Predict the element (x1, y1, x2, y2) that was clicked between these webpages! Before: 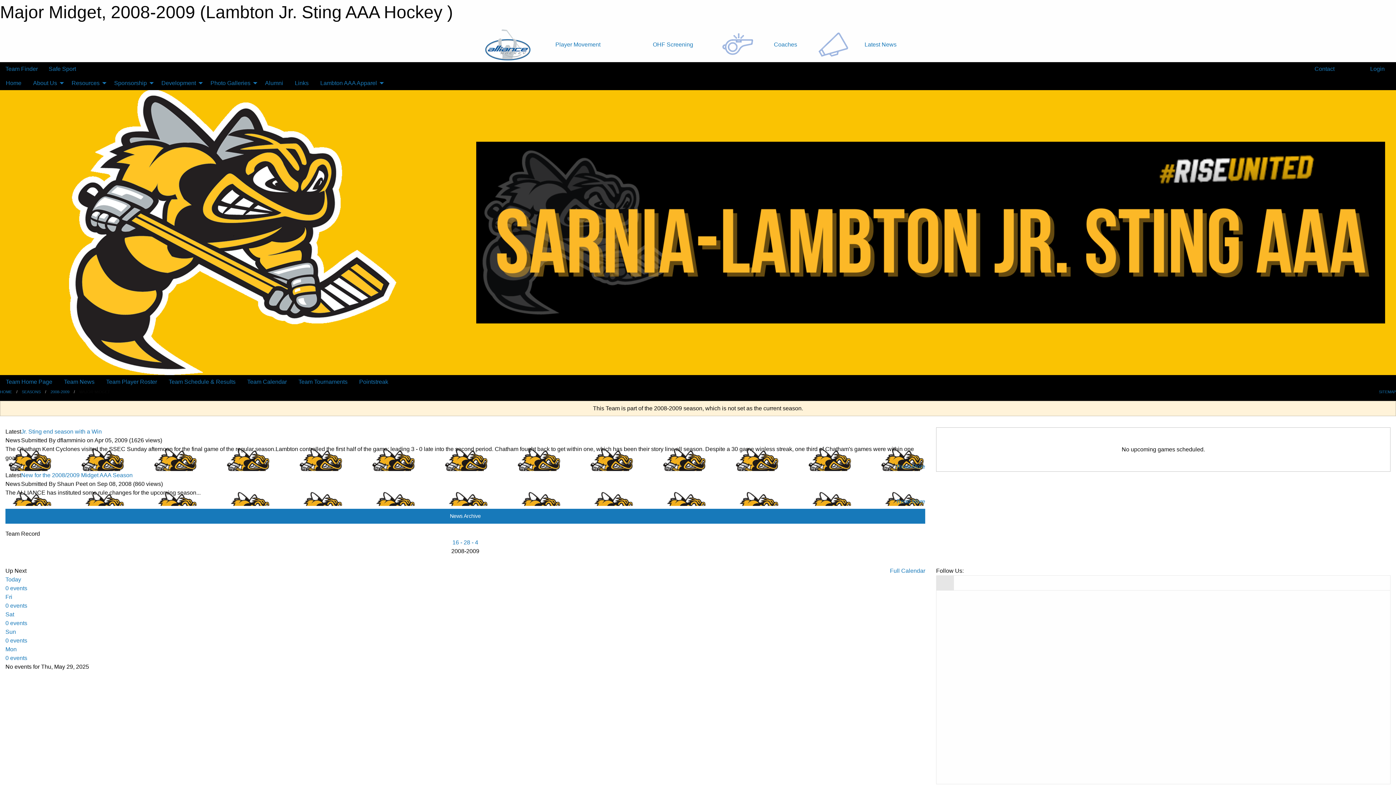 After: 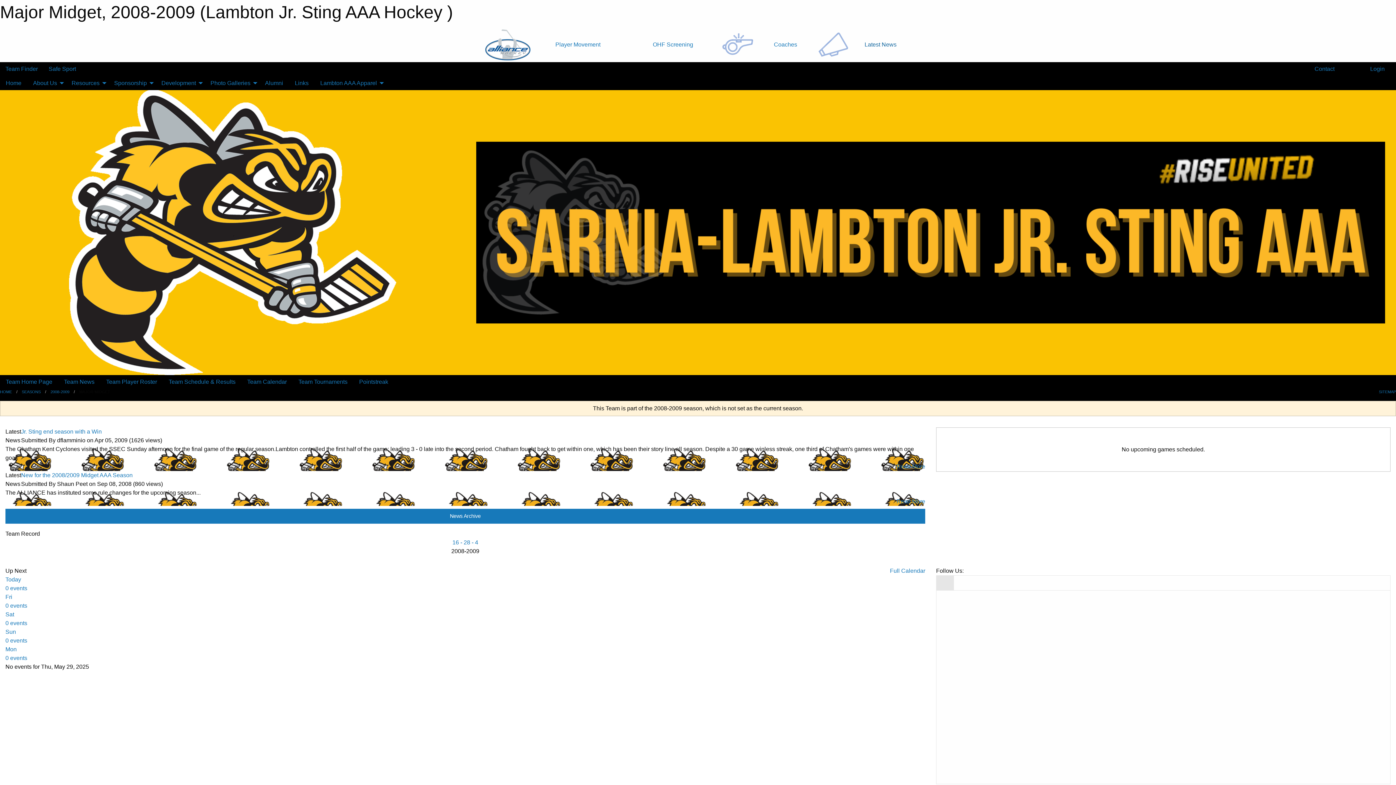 Action: label: Latest News bbox: (815, 27, 910, 62)